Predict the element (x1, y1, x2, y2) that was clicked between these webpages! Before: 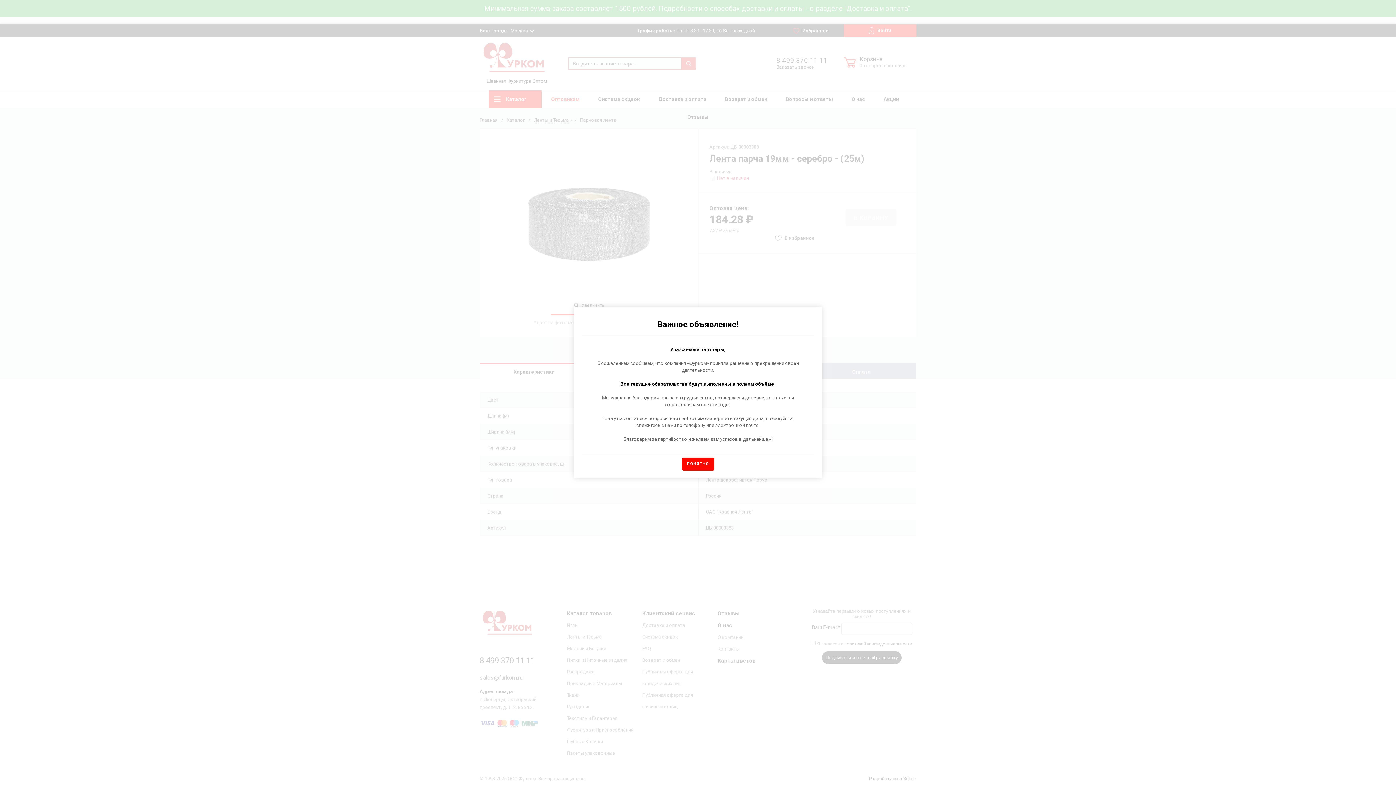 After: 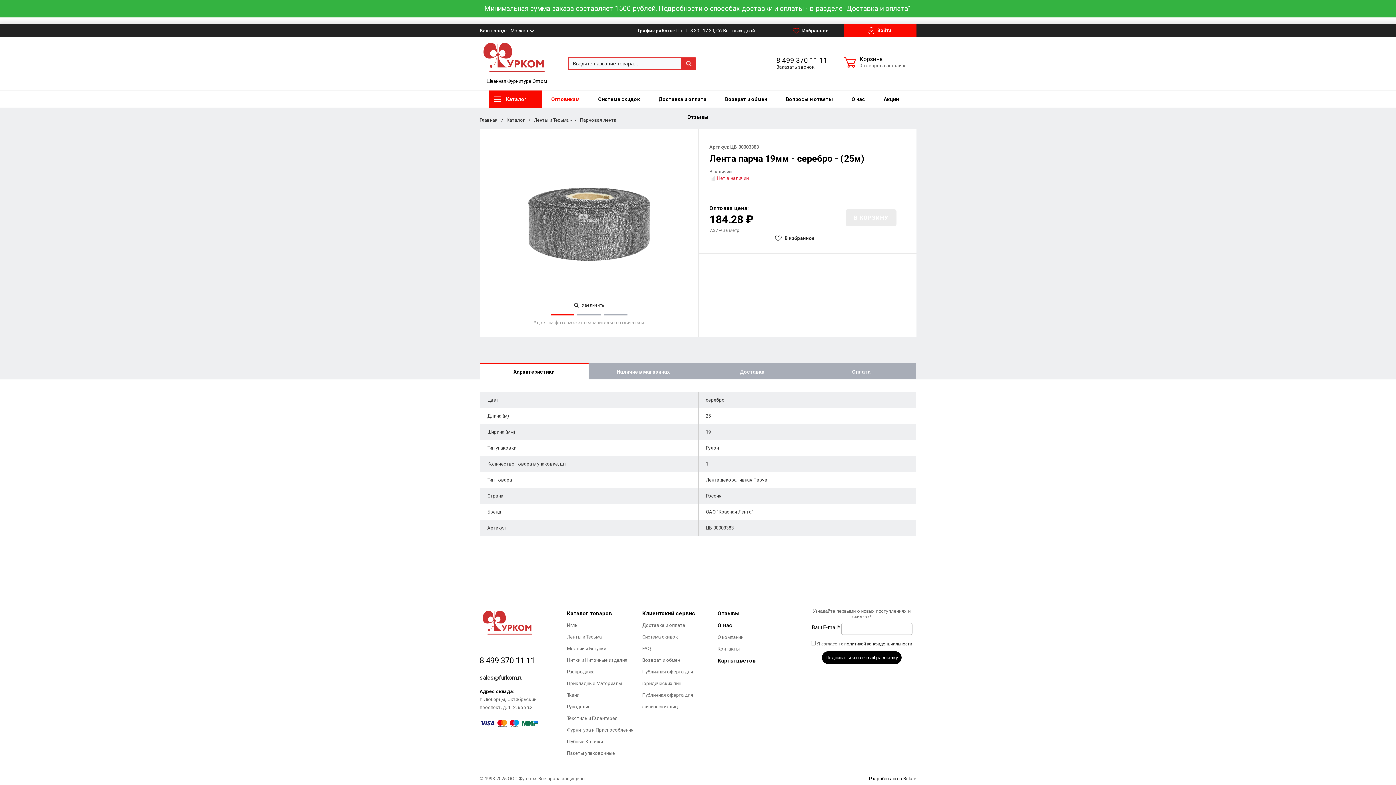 Action: label: ПОНЯТНО bbox: (682, 457, 714, 470)